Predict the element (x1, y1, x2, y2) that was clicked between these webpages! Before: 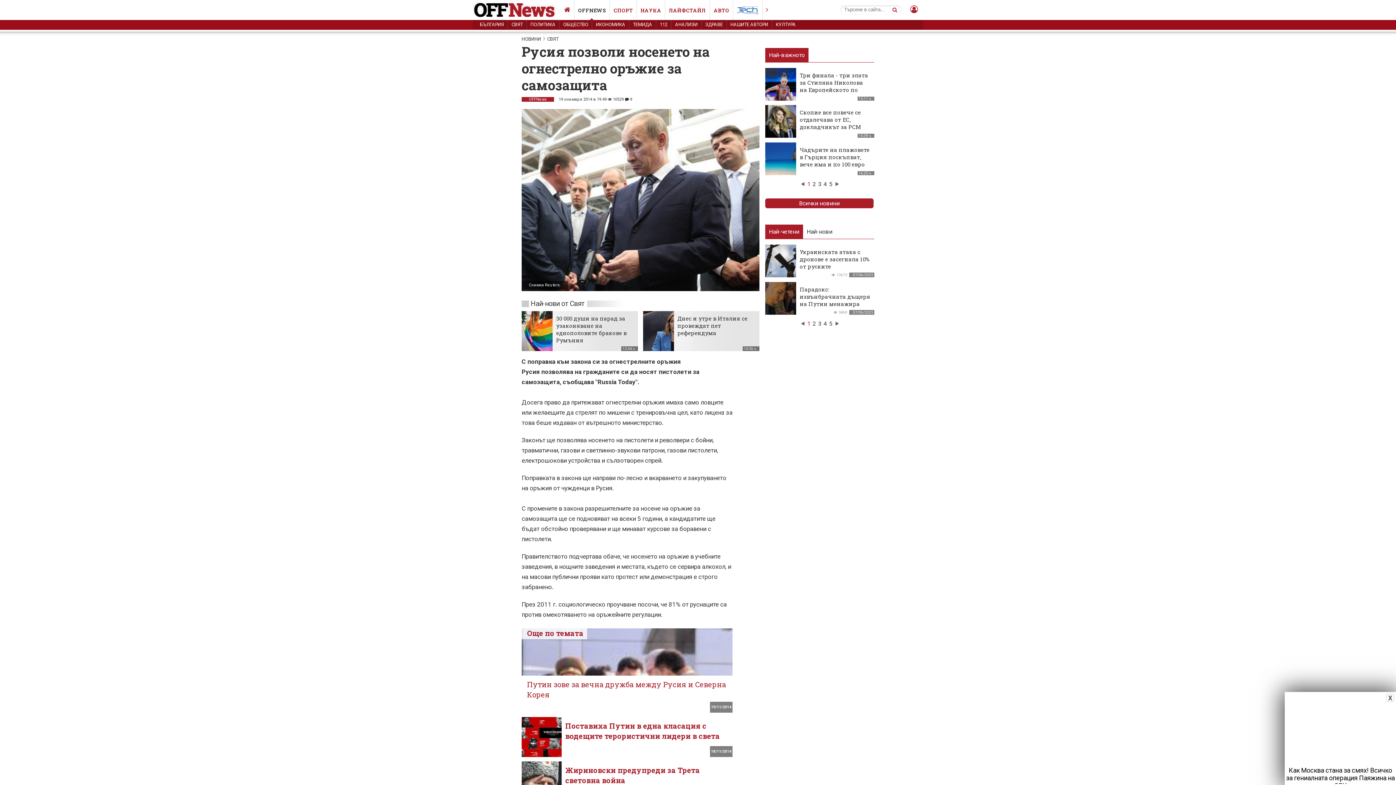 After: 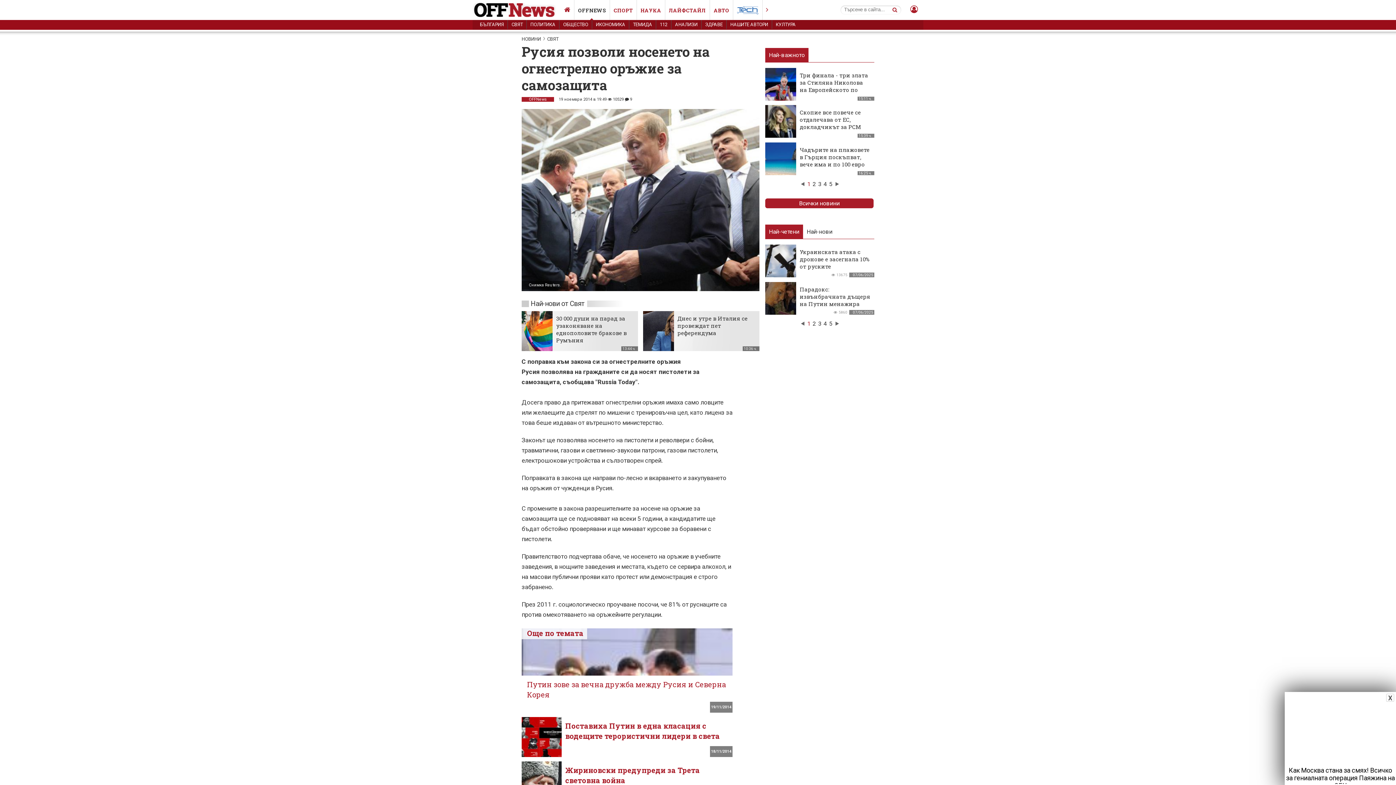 Action: bbox: (733, 0, 762, 23)